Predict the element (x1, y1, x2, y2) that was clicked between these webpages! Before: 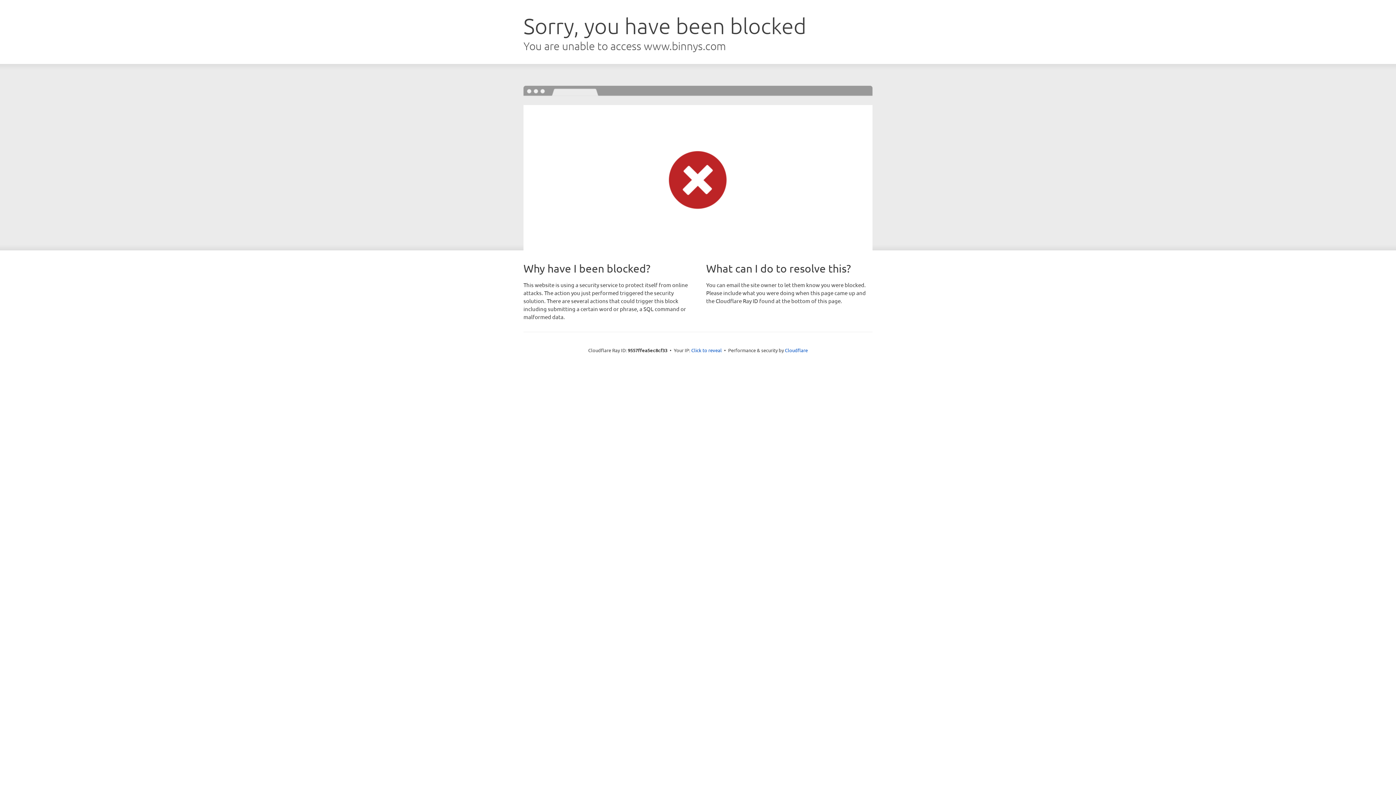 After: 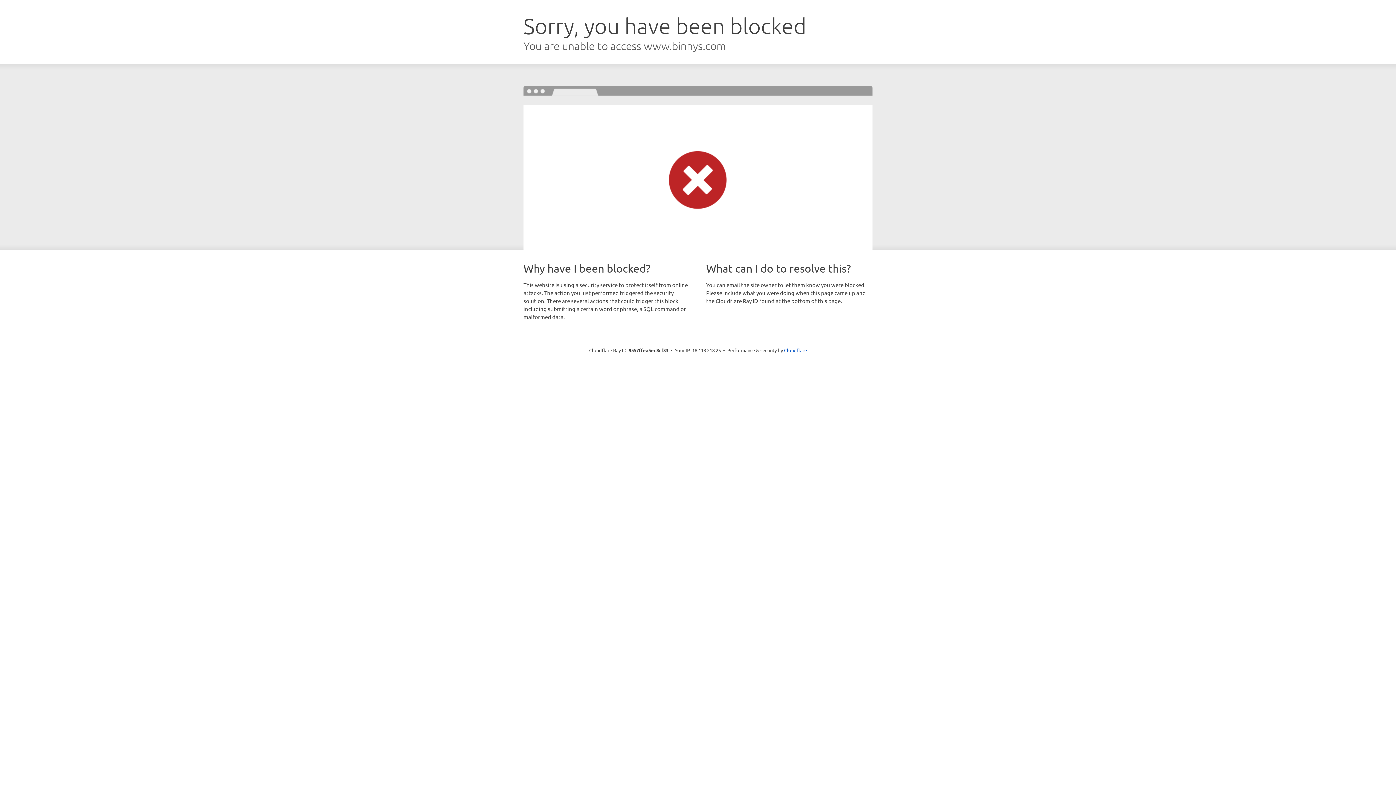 Action: label: Click to reveal bbox: (691, 346, 722, 353)